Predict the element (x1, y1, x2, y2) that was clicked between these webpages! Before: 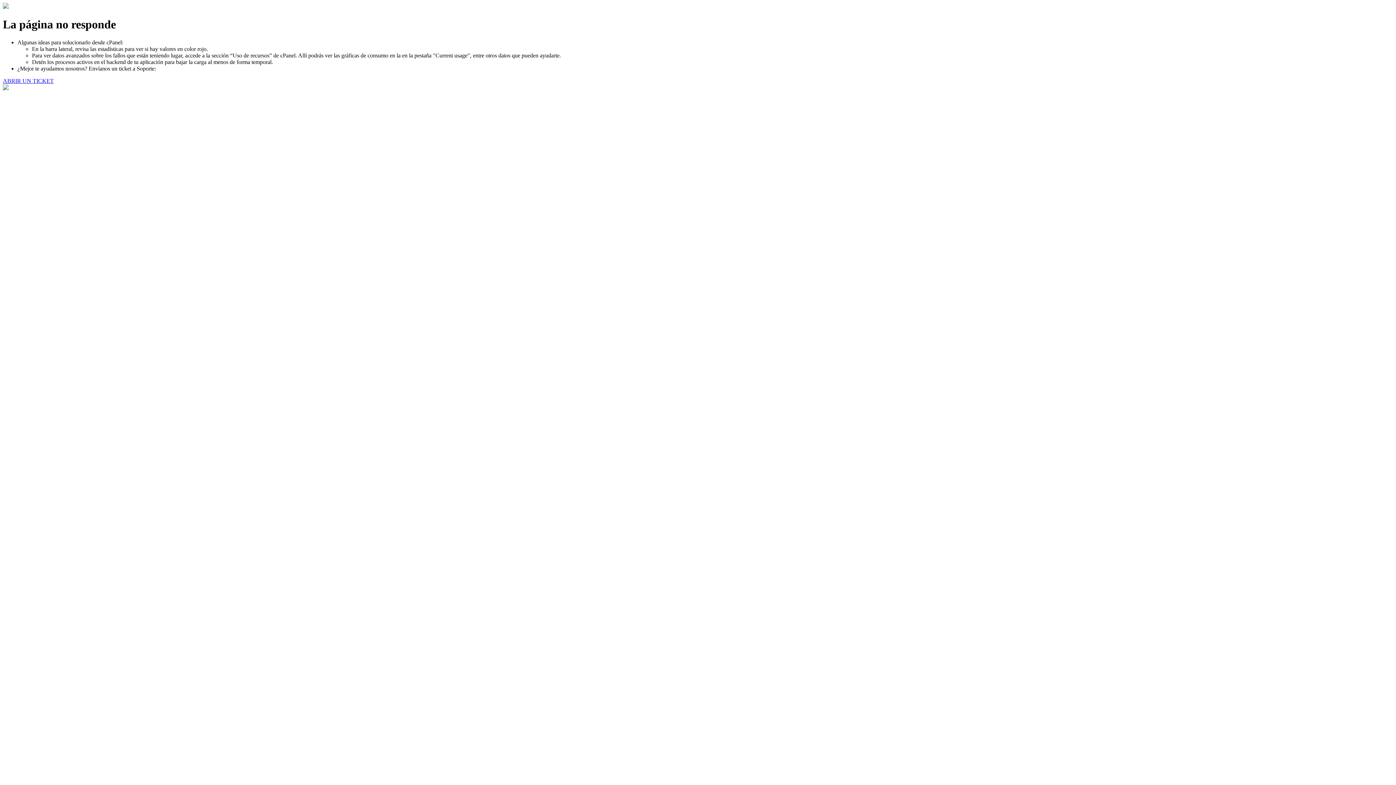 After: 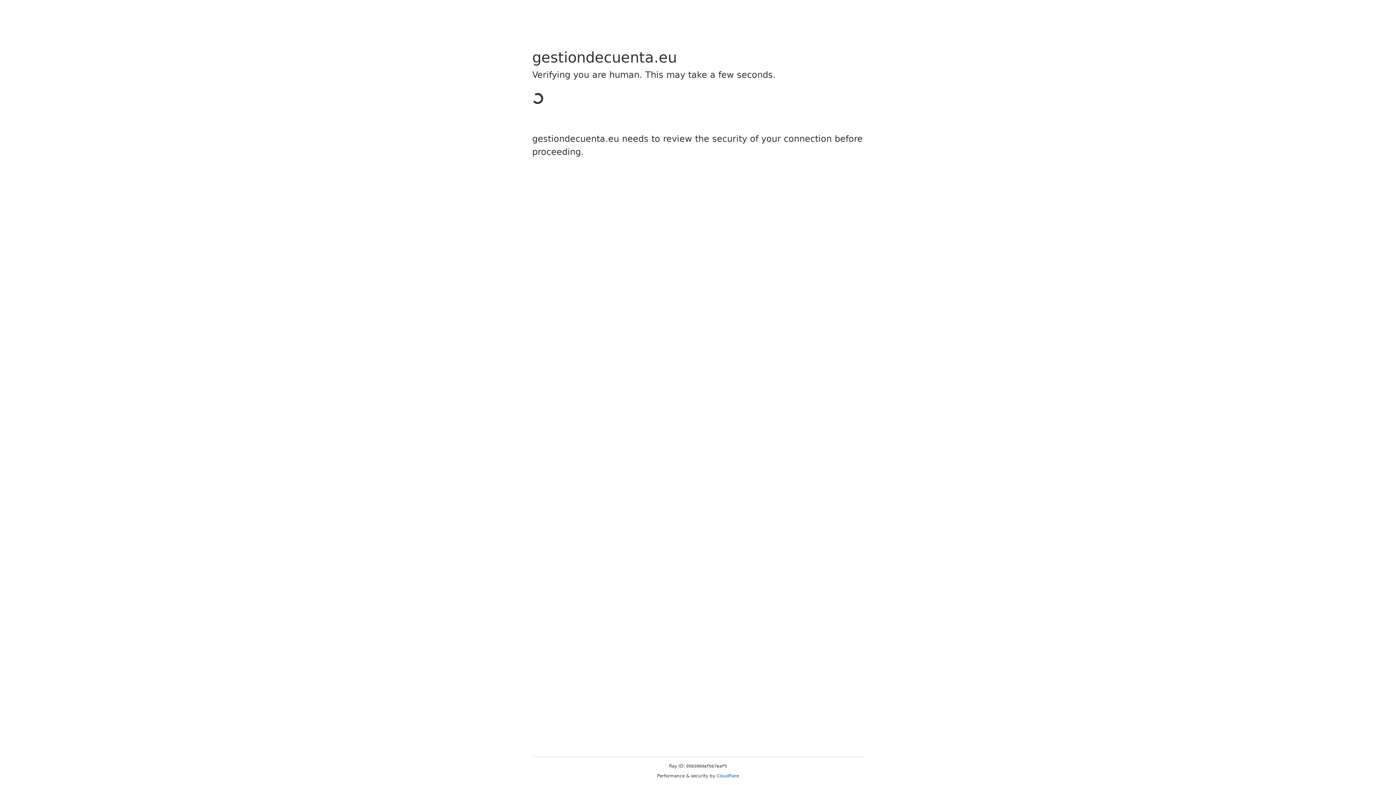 Action: label: ABRIR UN TICKET bbox: (2, 77, 53, 83)